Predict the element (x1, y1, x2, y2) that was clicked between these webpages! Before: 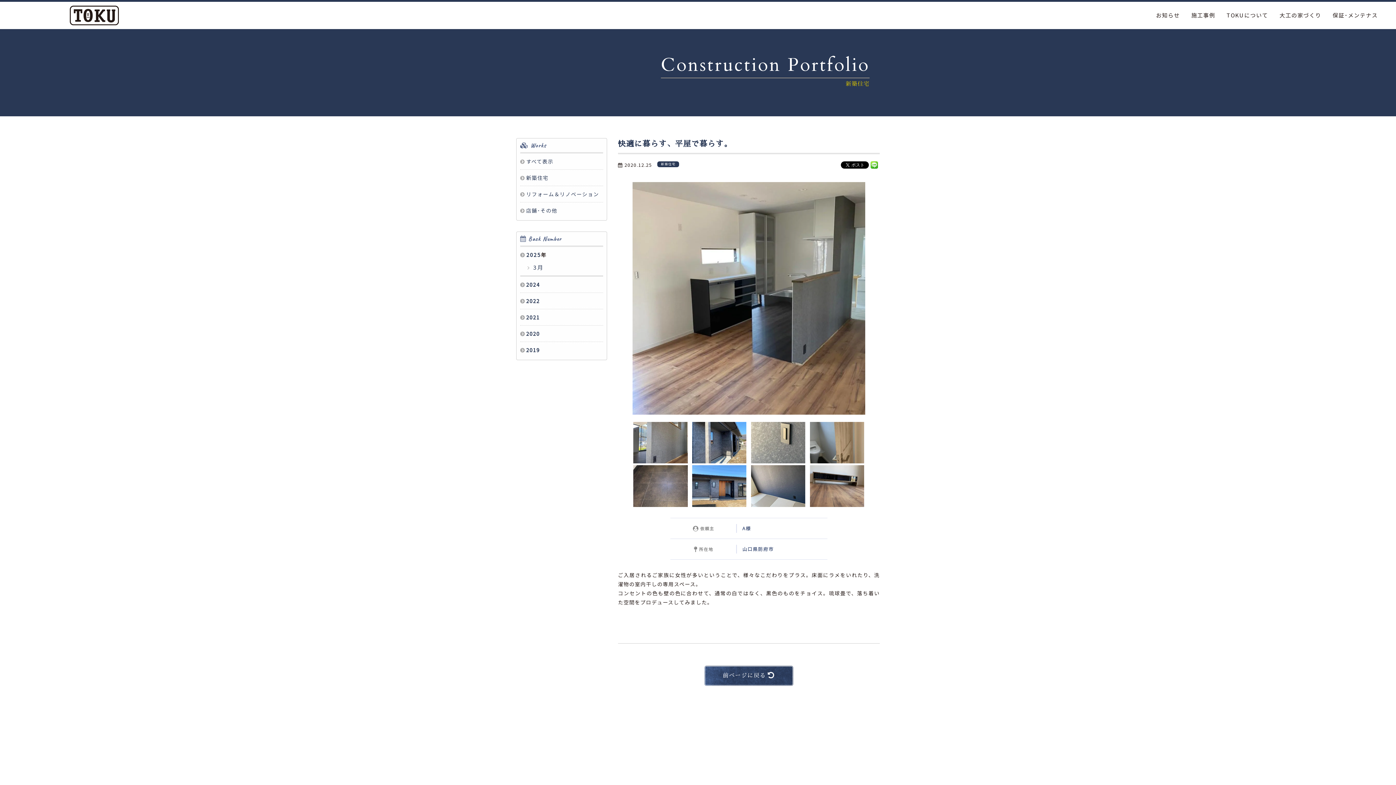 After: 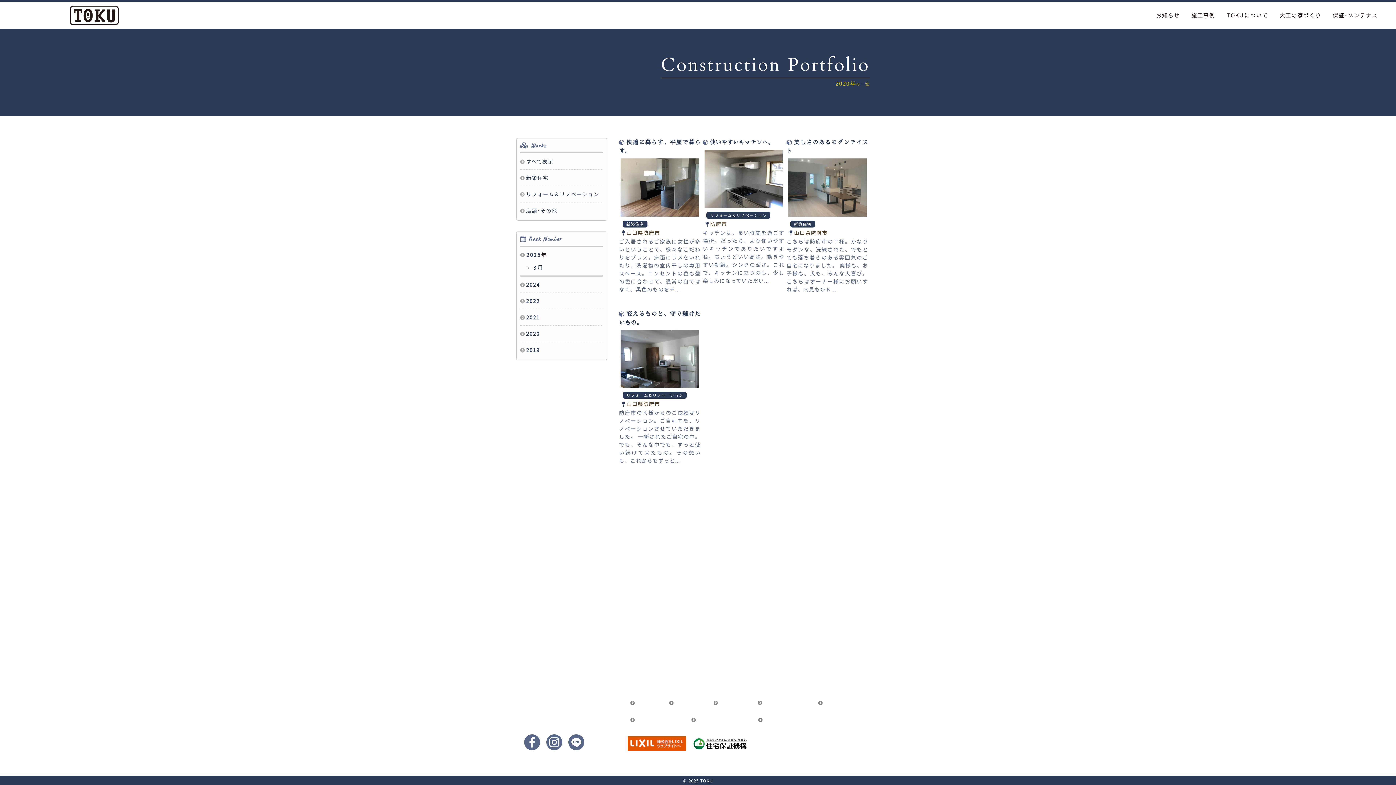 Action: label: 2020 bbox: (526, 330, 540, 337)